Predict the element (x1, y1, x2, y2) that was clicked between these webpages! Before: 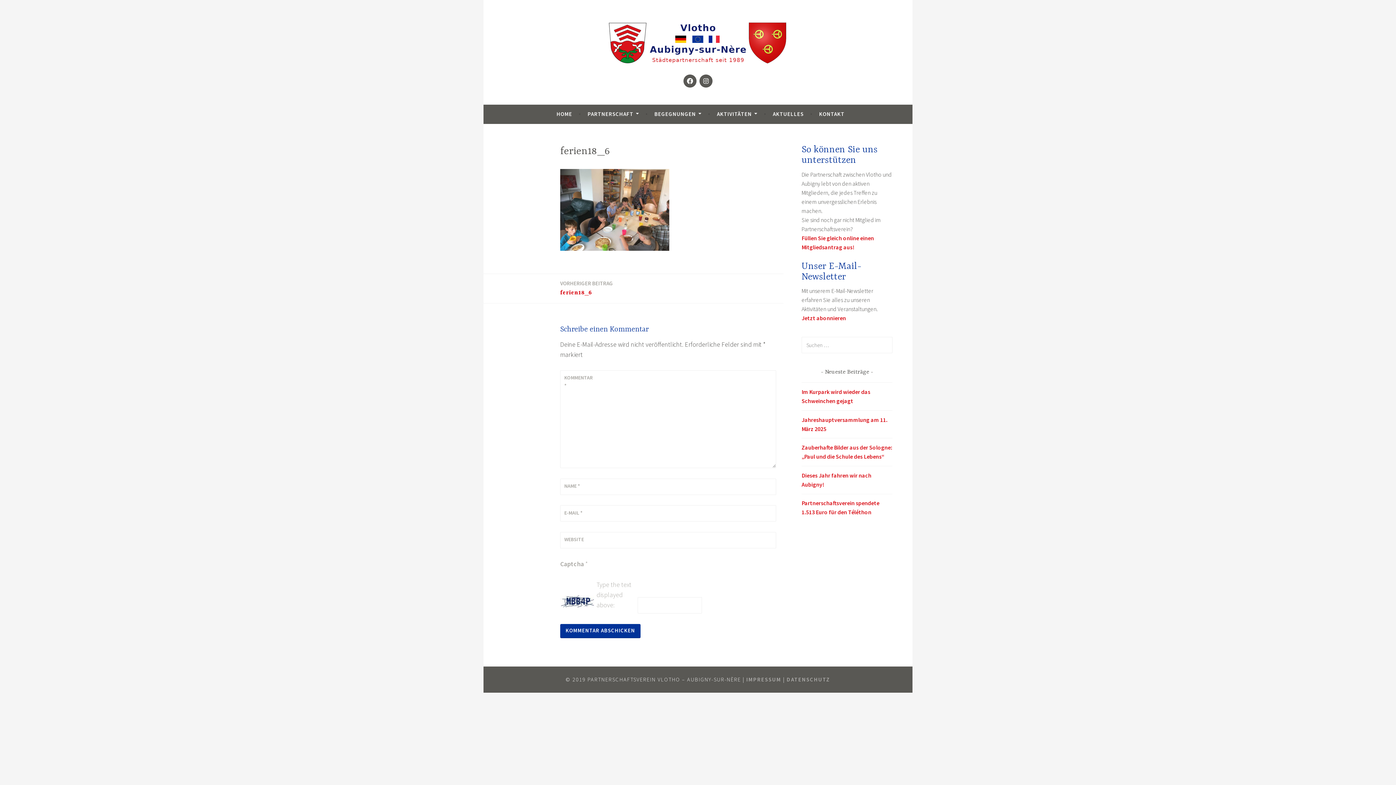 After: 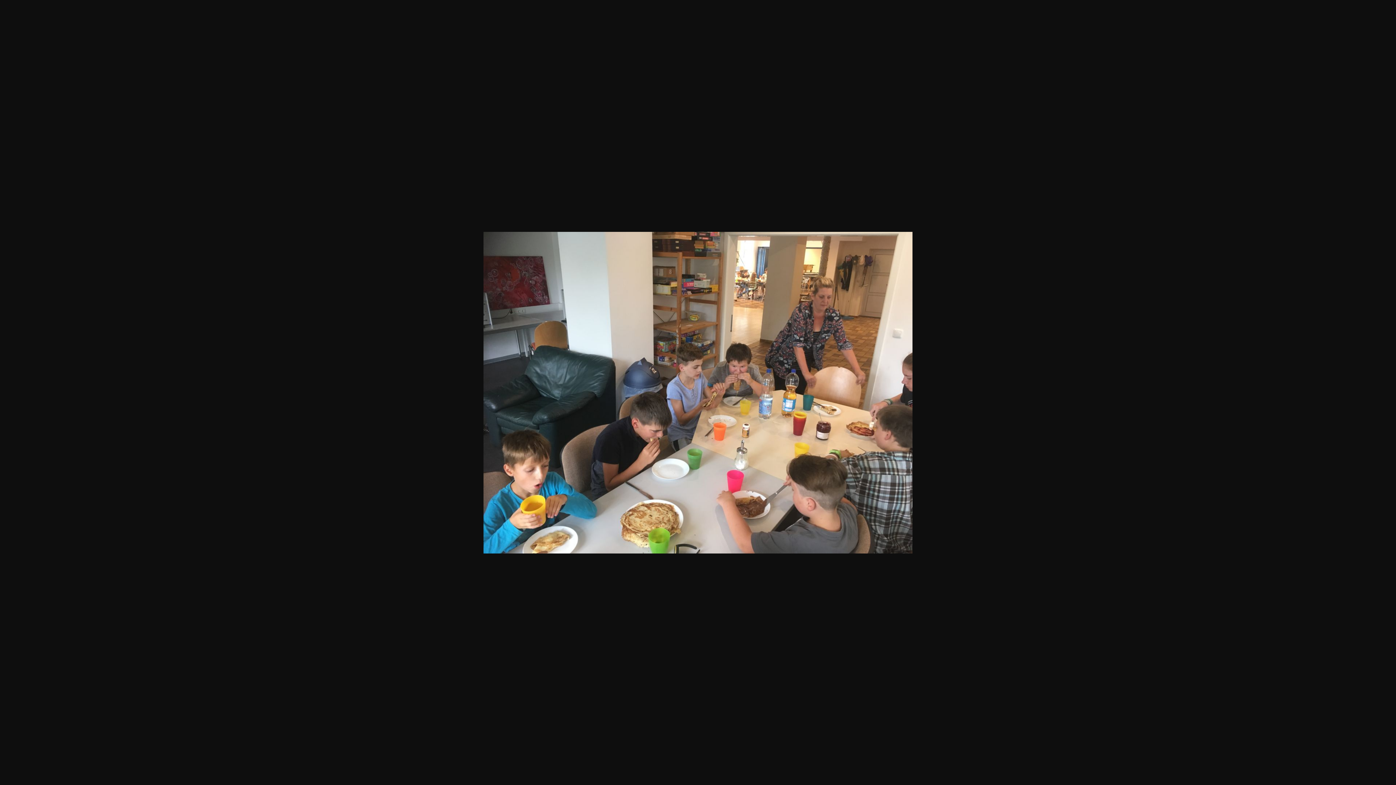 Action: bbox: (560, 244, 669, 252)